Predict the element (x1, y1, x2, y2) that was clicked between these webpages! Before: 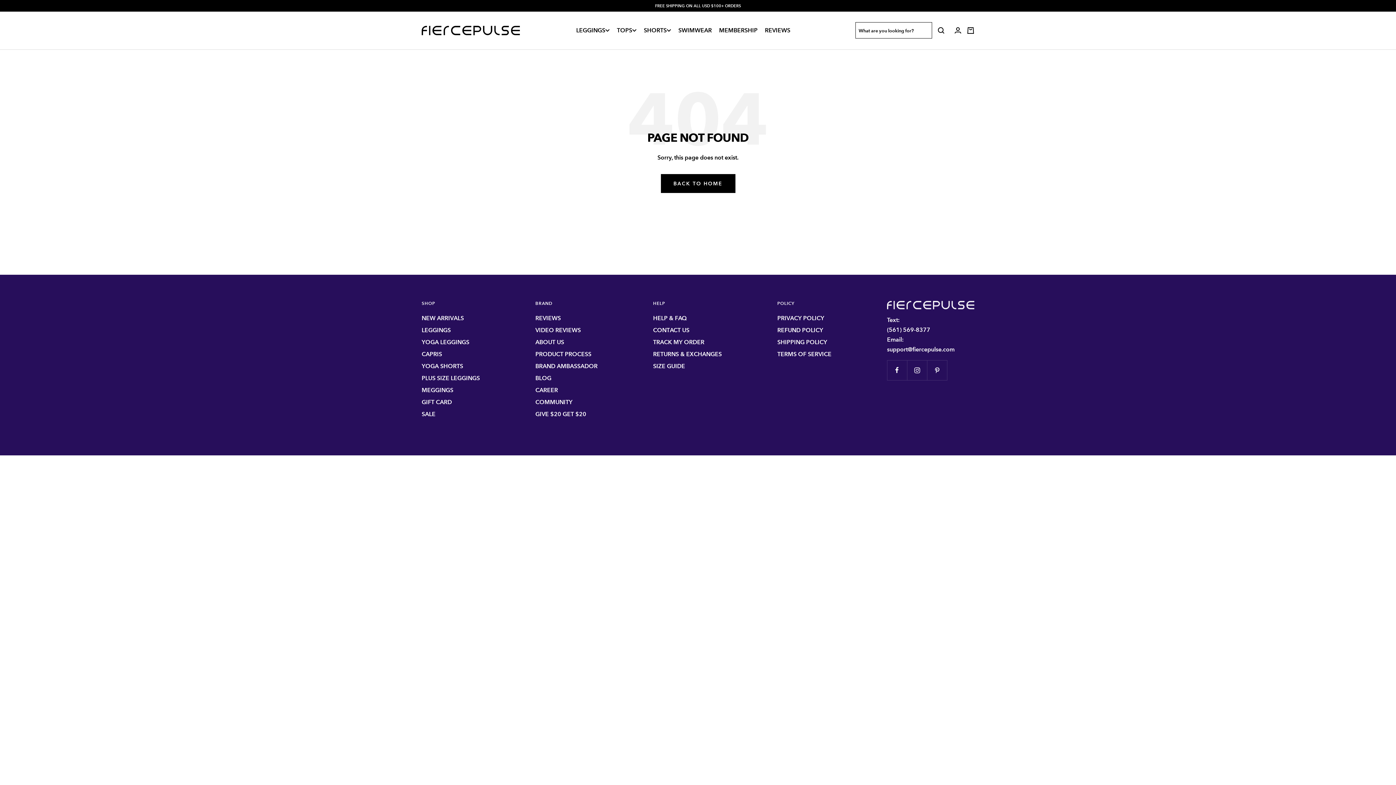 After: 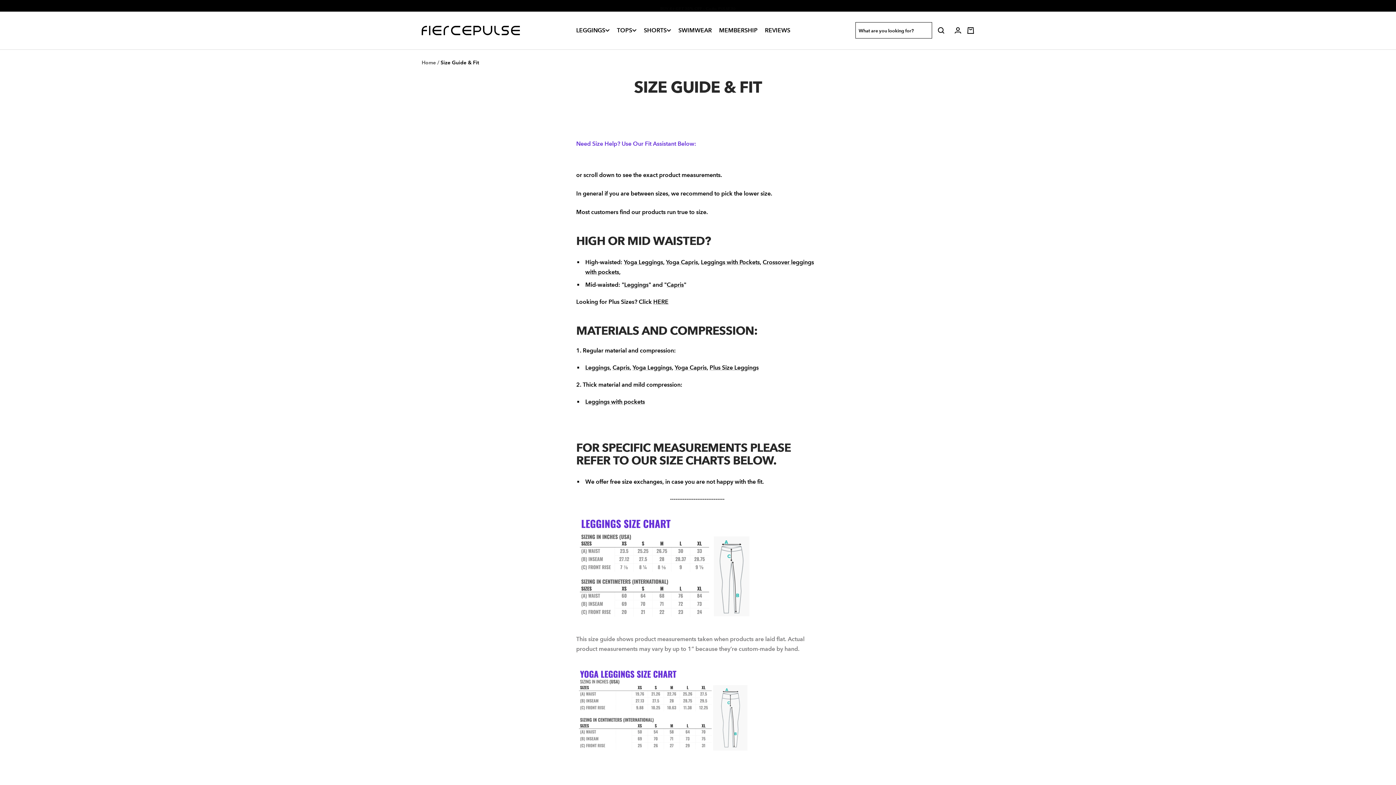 Action: bbox: (653, 361, 685, 371) label: SIZE GUIDE